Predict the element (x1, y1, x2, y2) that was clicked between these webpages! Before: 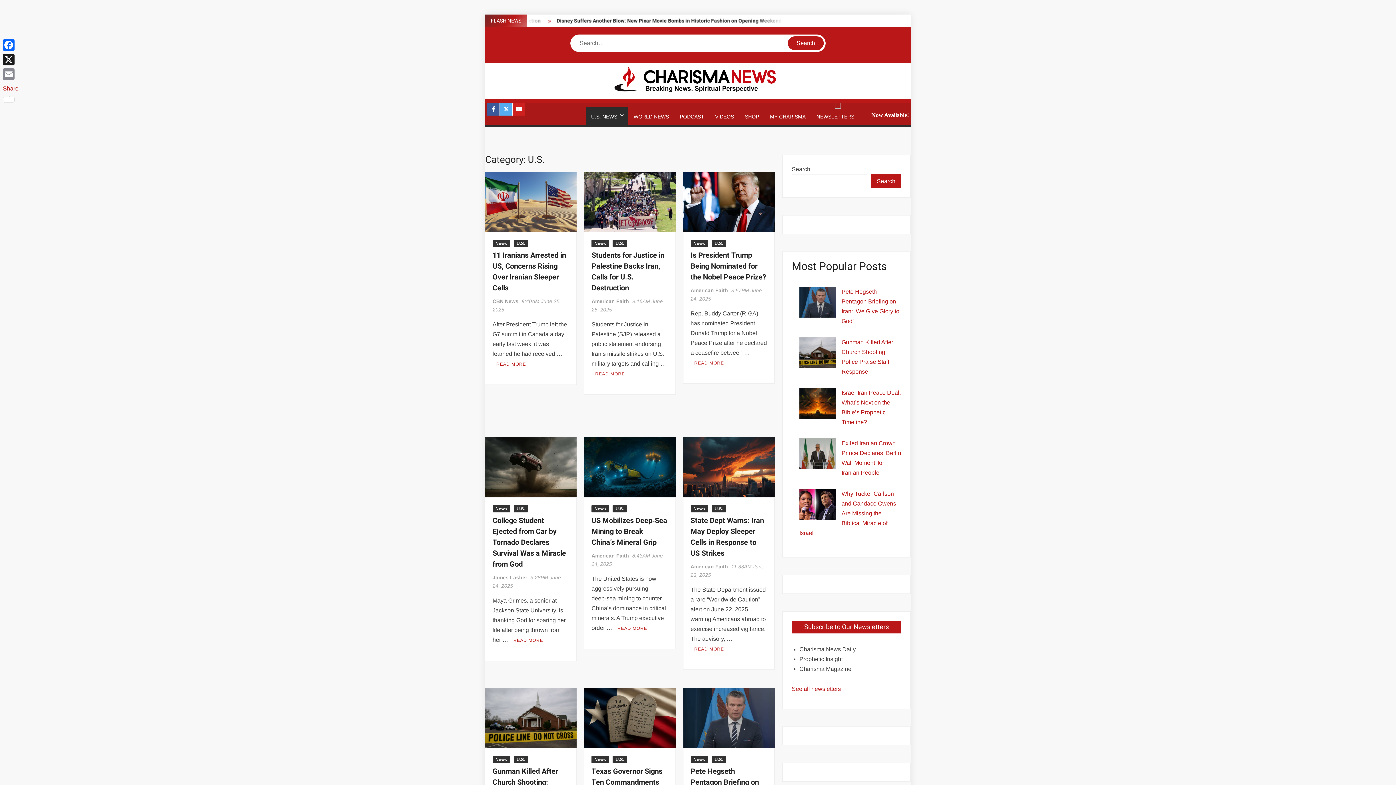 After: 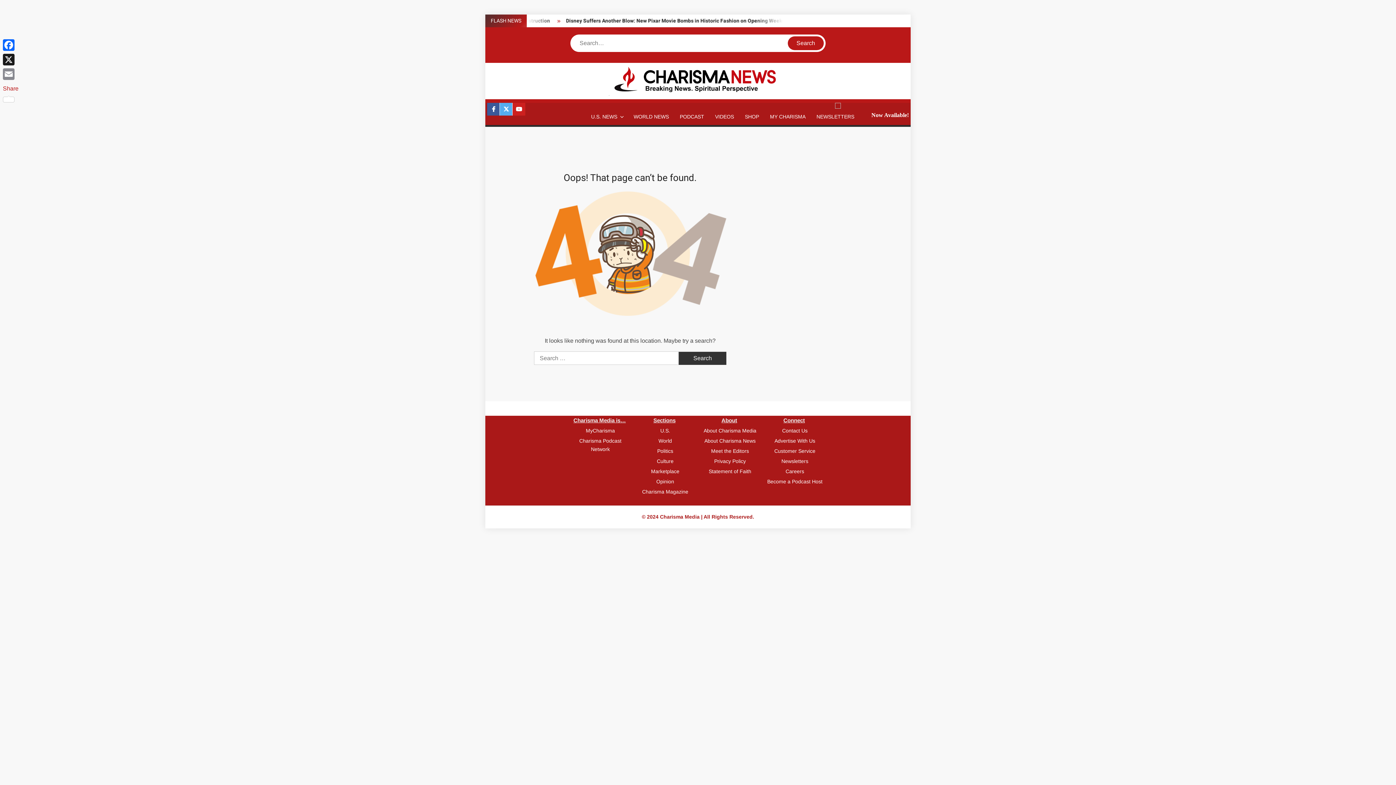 Action: label: American Faith bbox: (690, 287, 728, 293)